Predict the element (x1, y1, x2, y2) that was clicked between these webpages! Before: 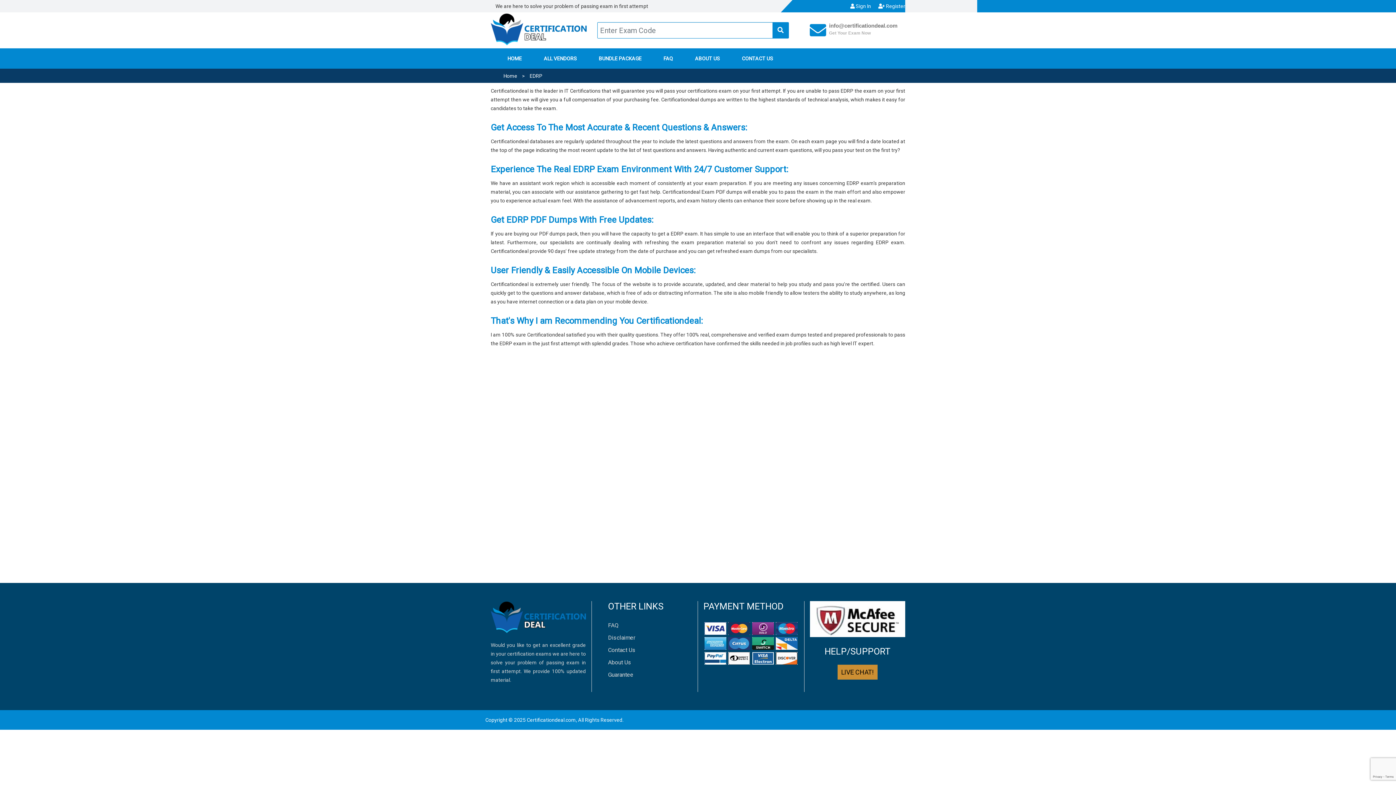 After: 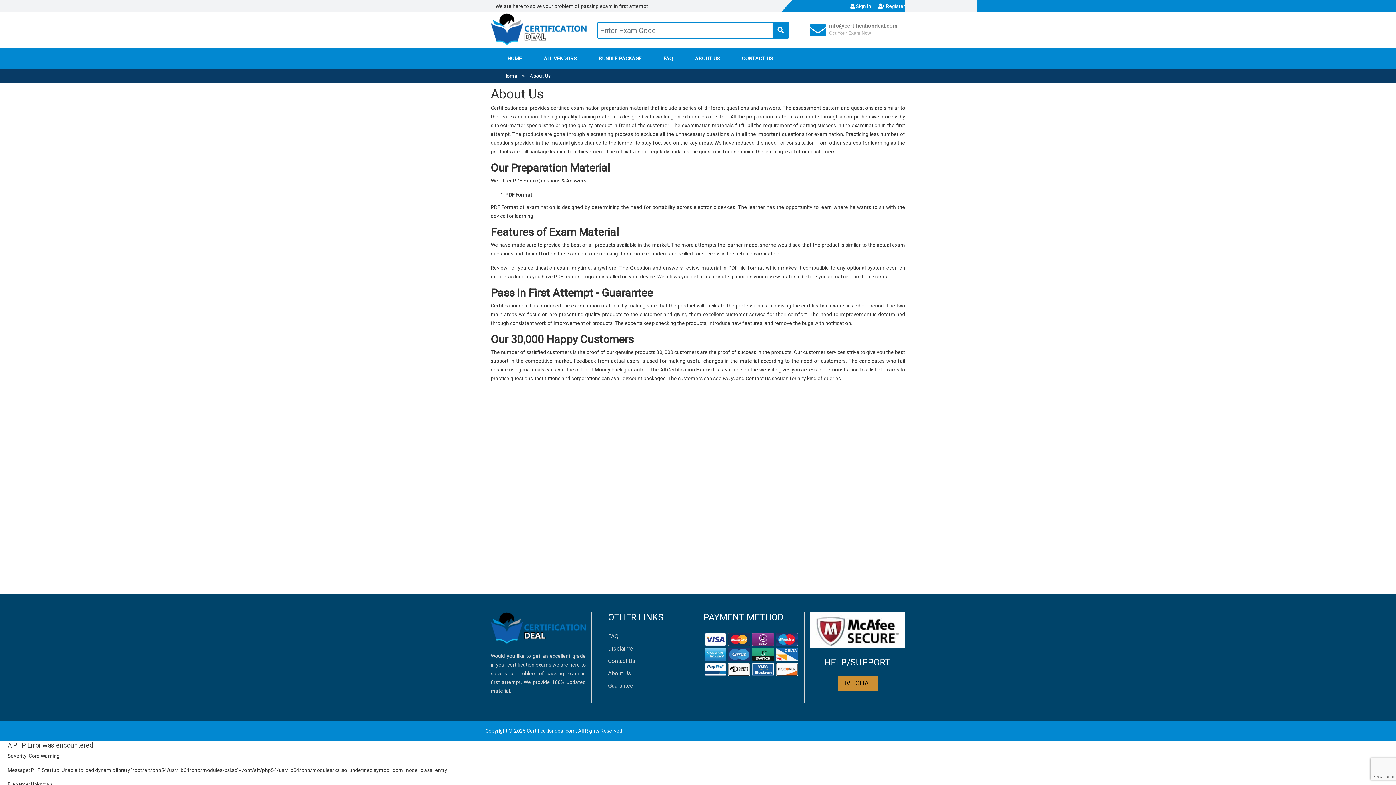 Action: bbox: (695, 50, 720, 66) label: ABOUT US